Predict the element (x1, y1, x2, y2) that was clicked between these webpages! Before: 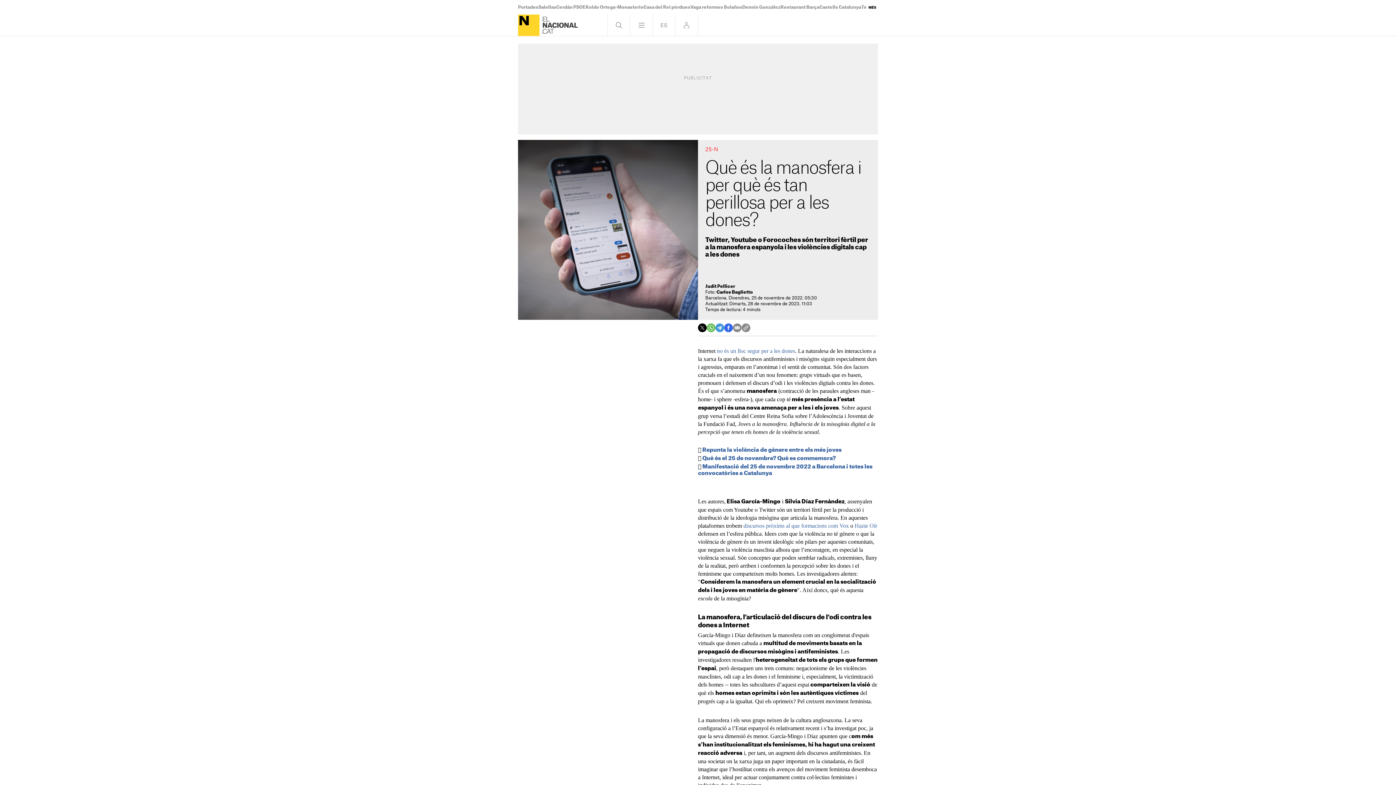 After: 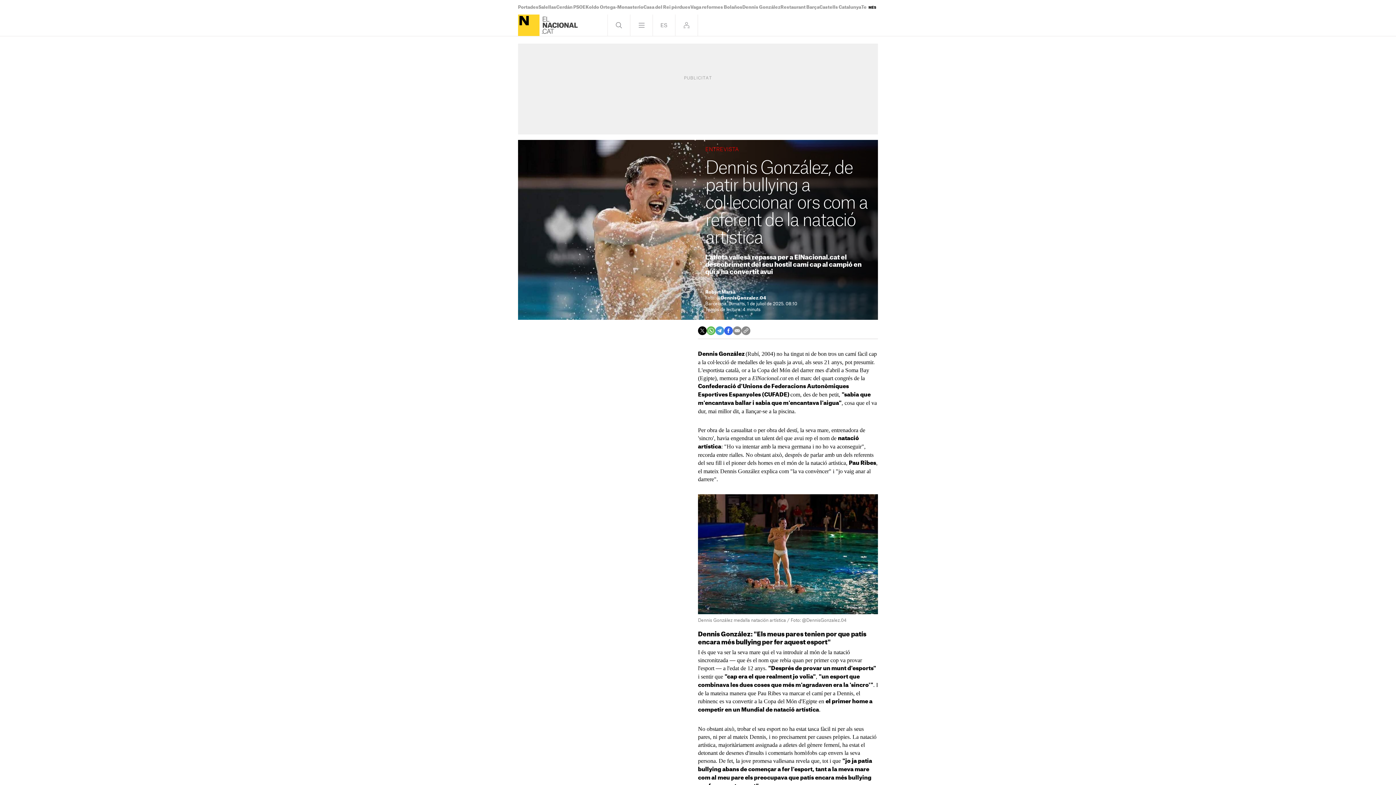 Action: bbox: (742, 5, 780, 9) label: Dennis González